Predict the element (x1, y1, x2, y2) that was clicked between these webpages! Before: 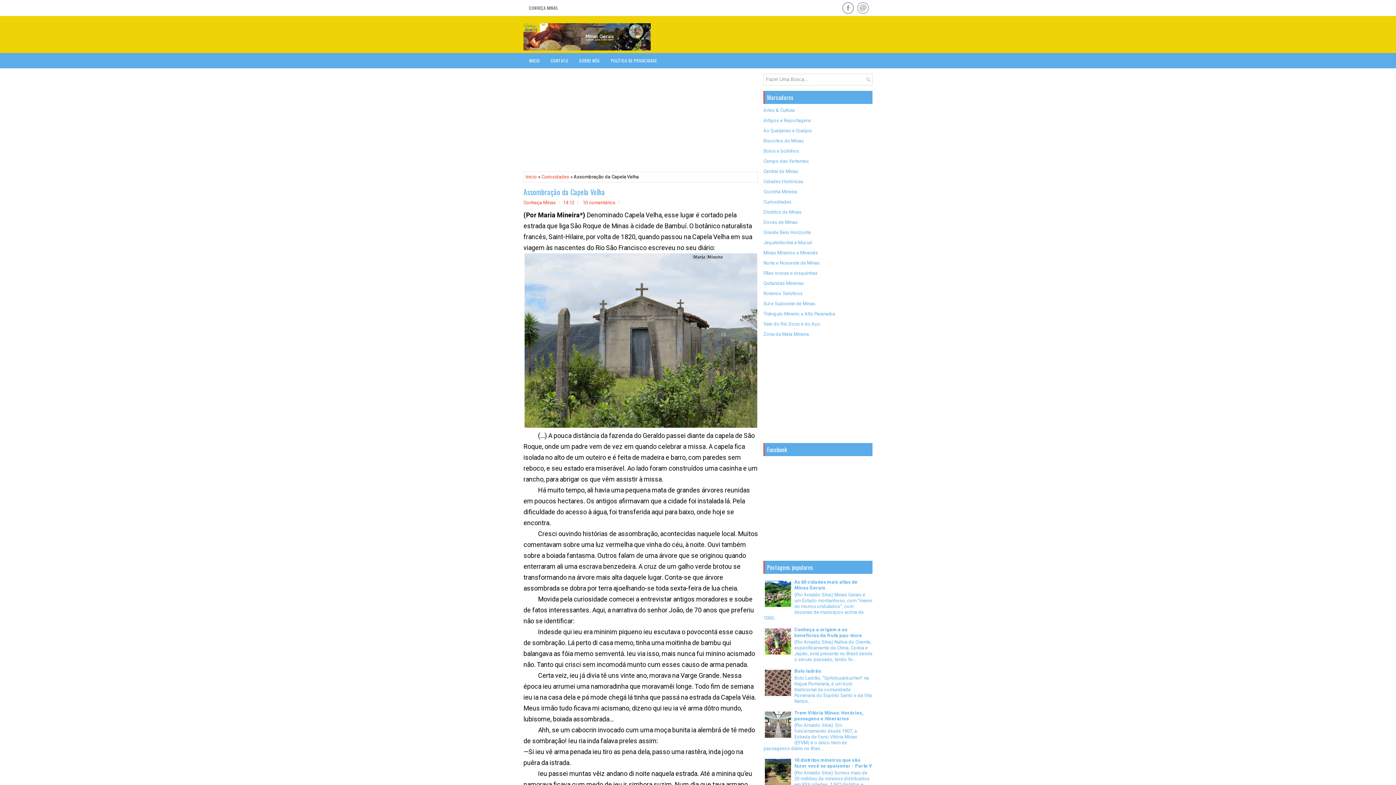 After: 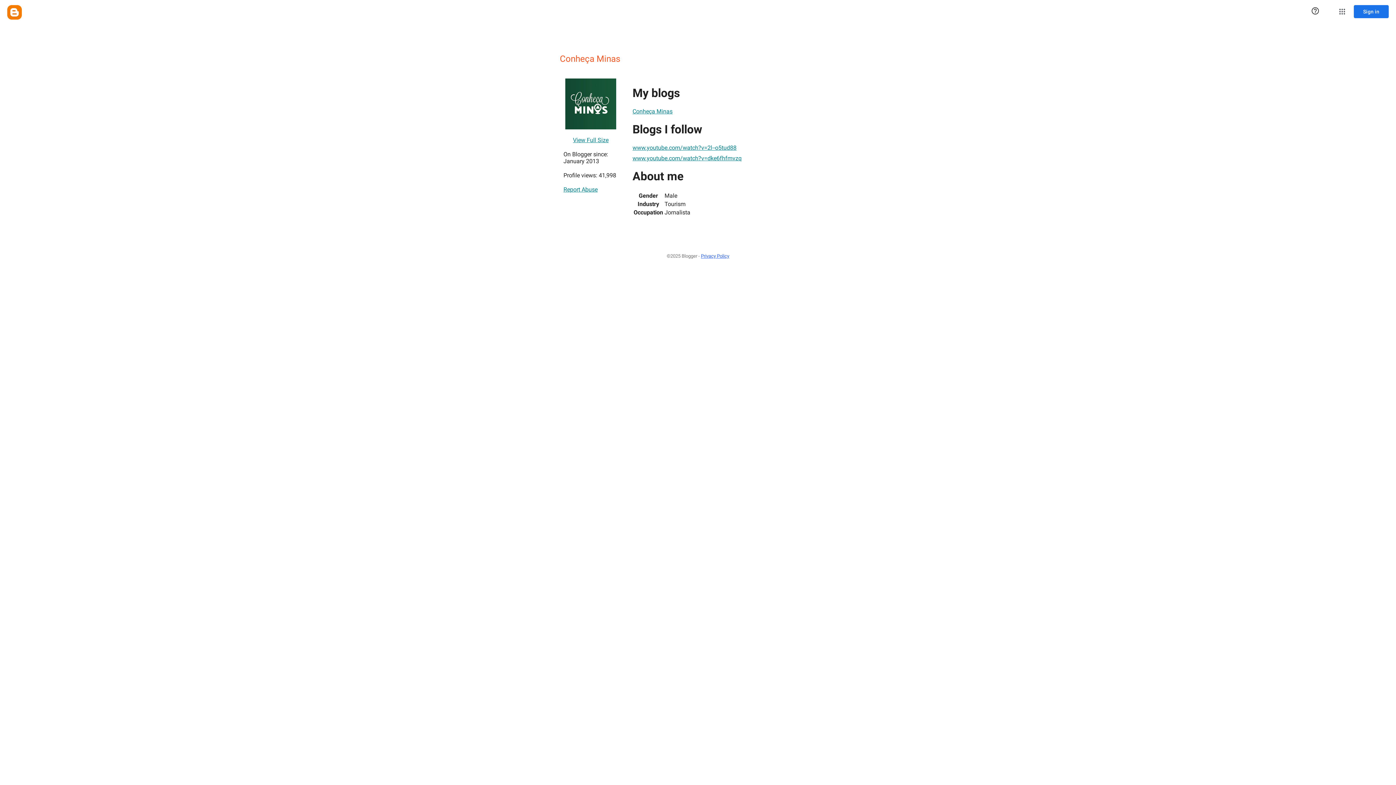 Action: label: Conheça Minas bbox: (523, 200, 556, 205)